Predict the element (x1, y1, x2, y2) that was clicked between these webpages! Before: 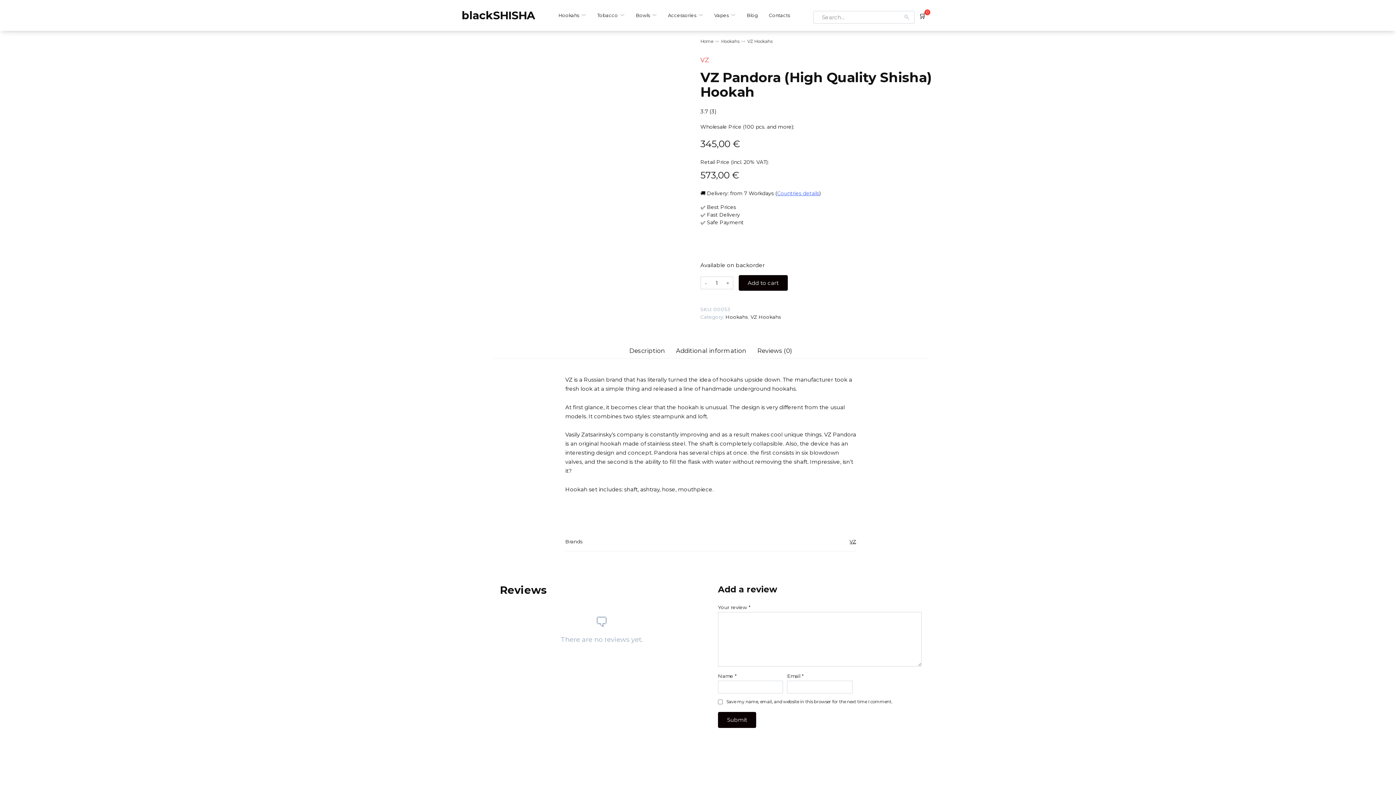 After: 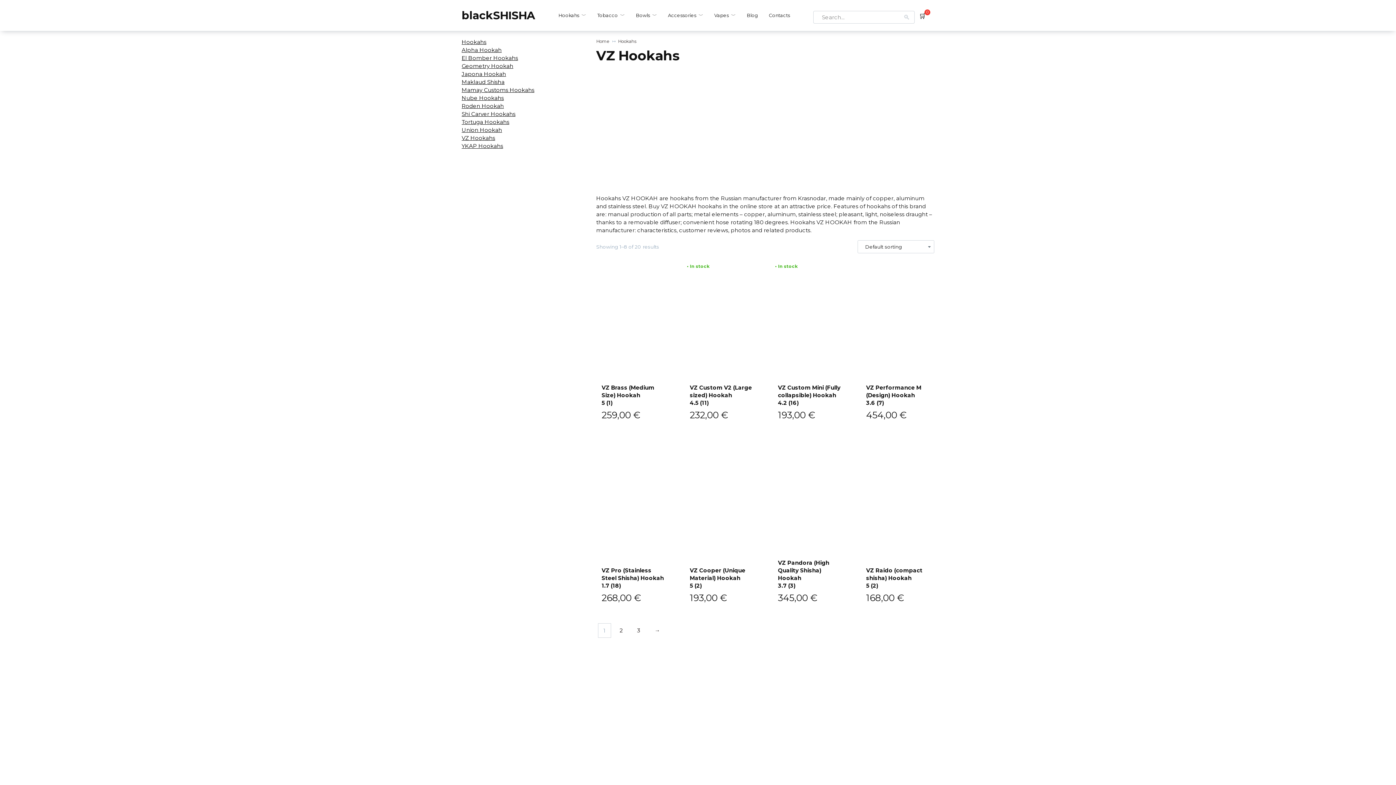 Action: bbox: (750, 314, 781, 320) label: VZ Hookahs